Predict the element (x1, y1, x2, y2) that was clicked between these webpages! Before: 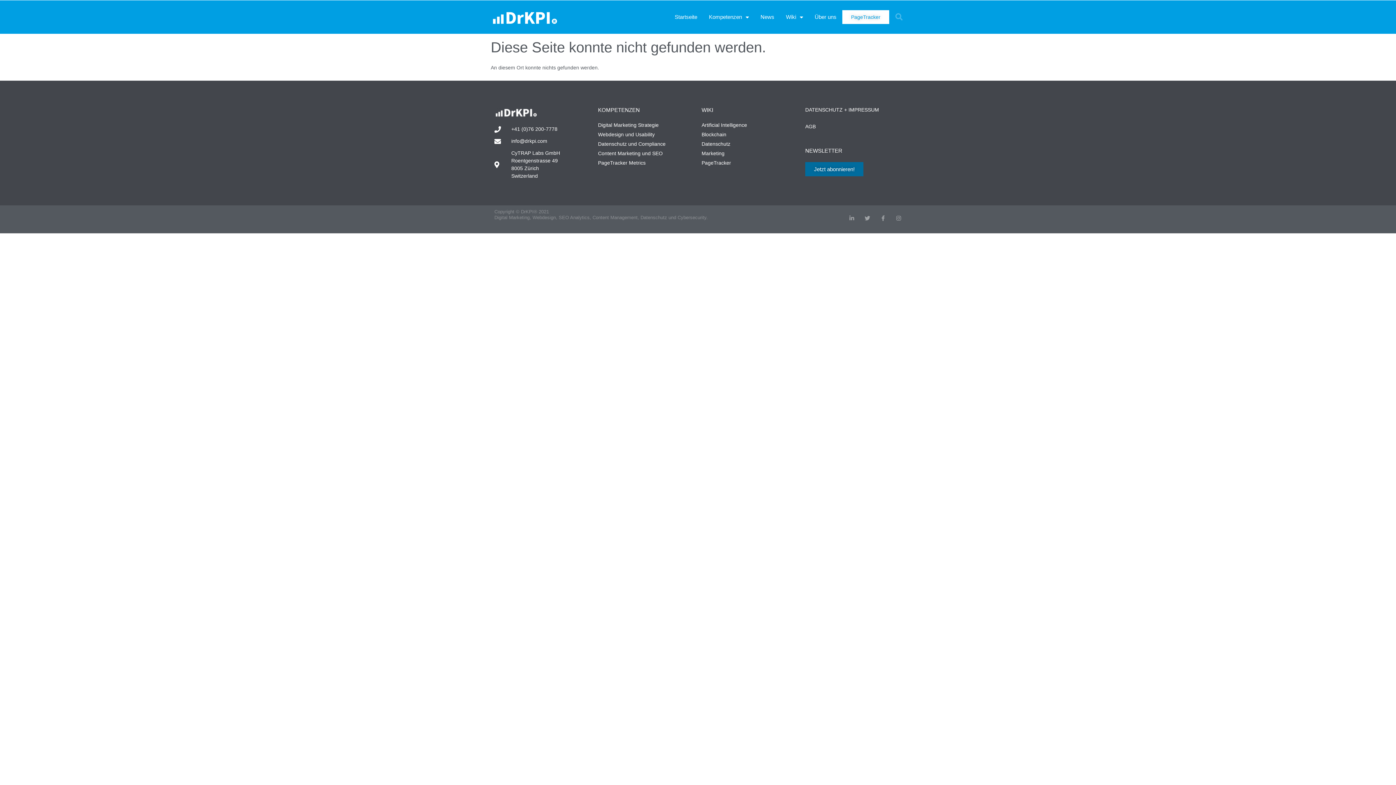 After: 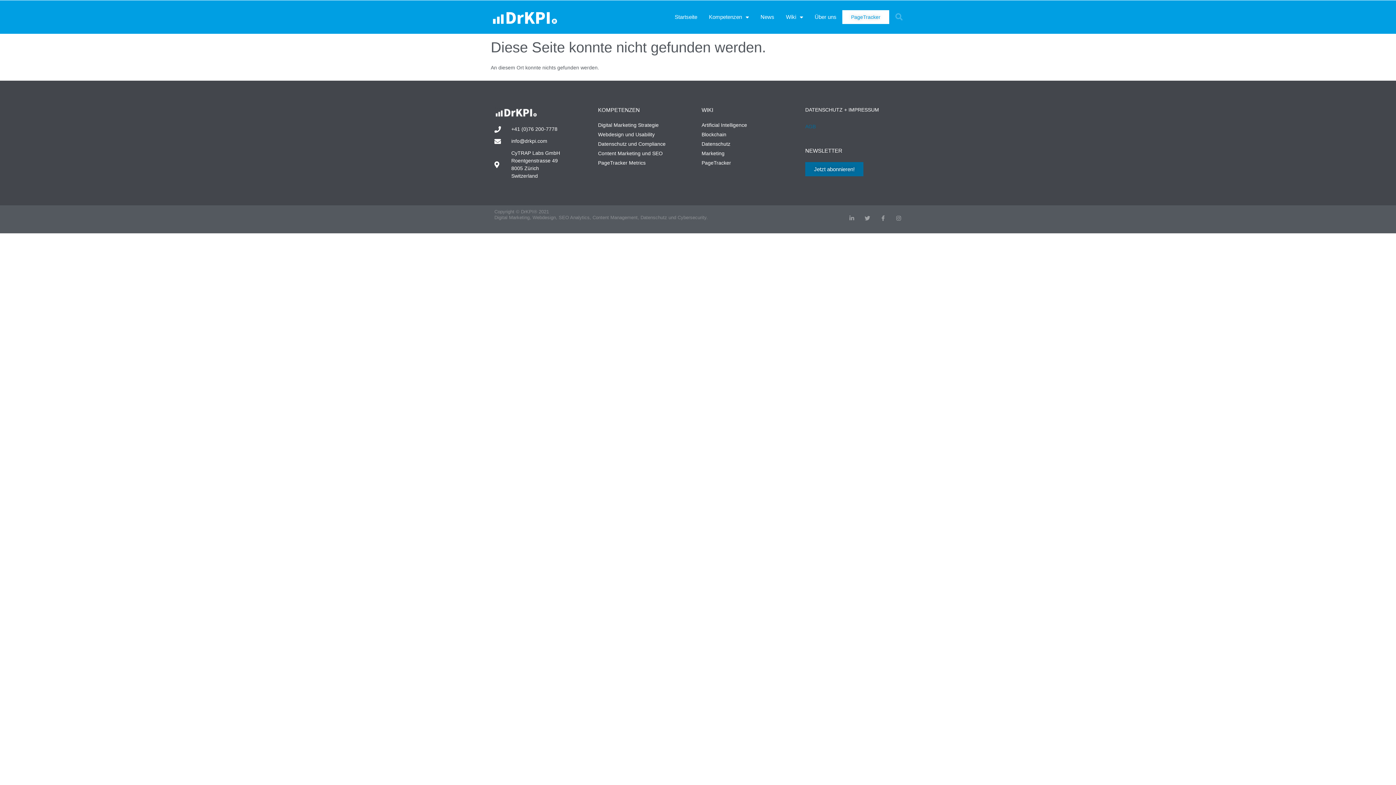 Action: bbox: (805, 123, 816, 129) label: AGB